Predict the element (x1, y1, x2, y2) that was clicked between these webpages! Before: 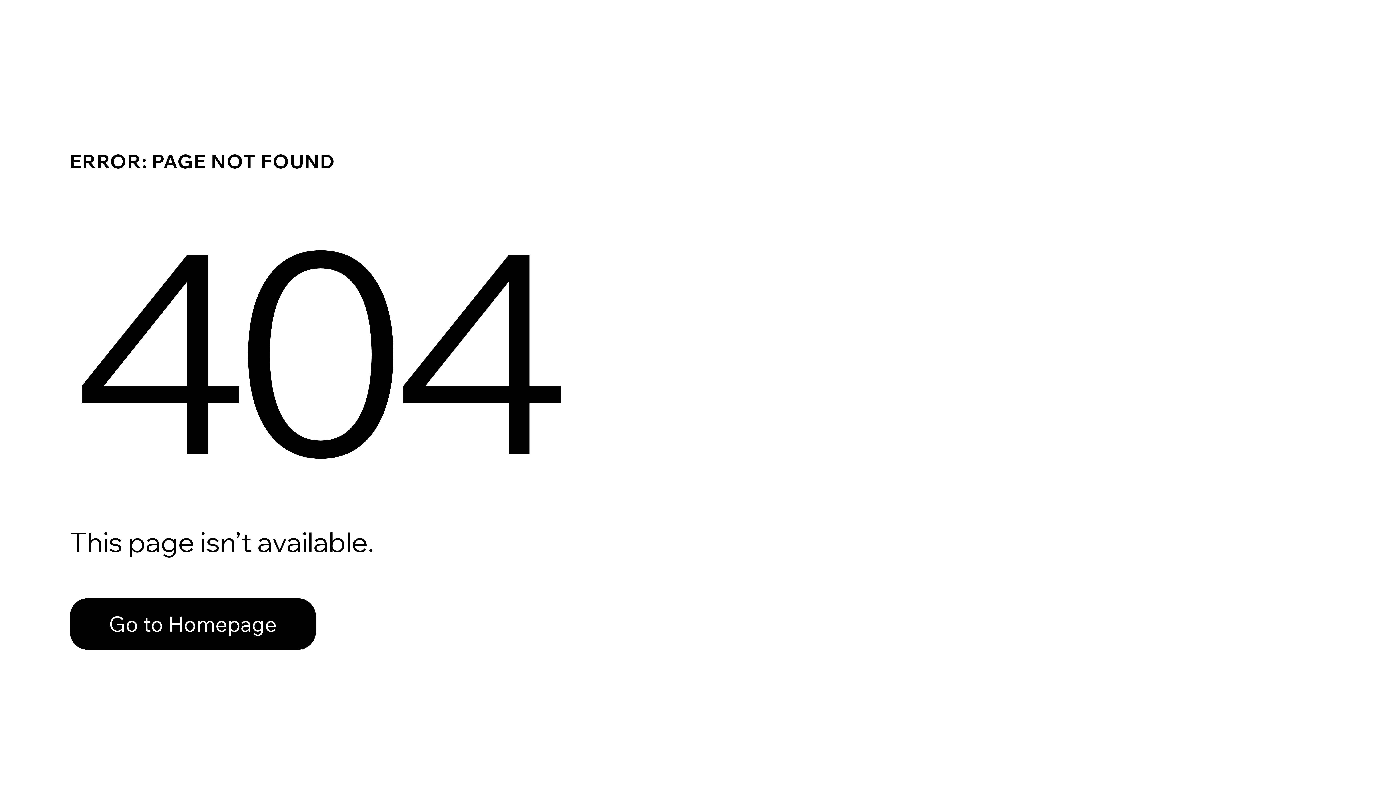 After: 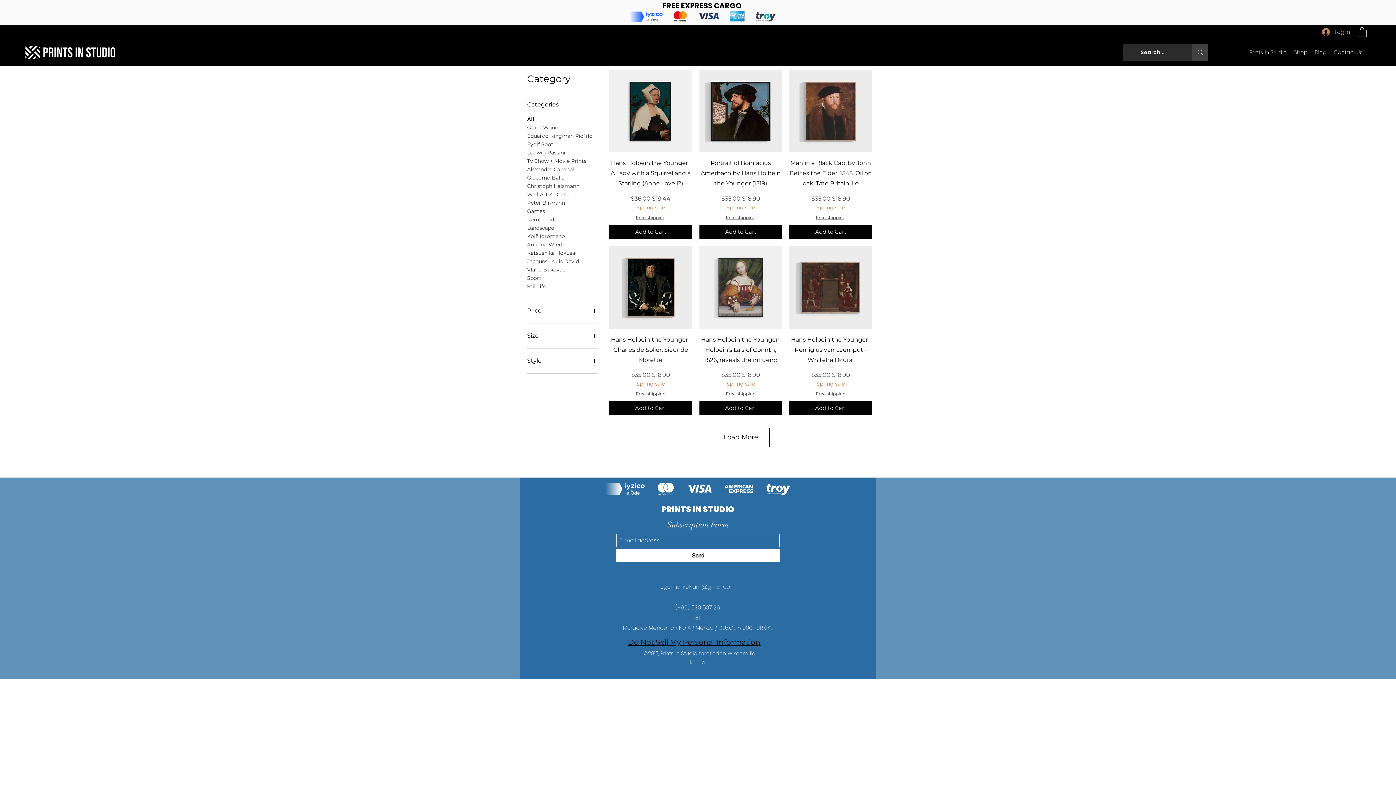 Action: label: Go to Homepage bbox: (69, 582, 768, 659)